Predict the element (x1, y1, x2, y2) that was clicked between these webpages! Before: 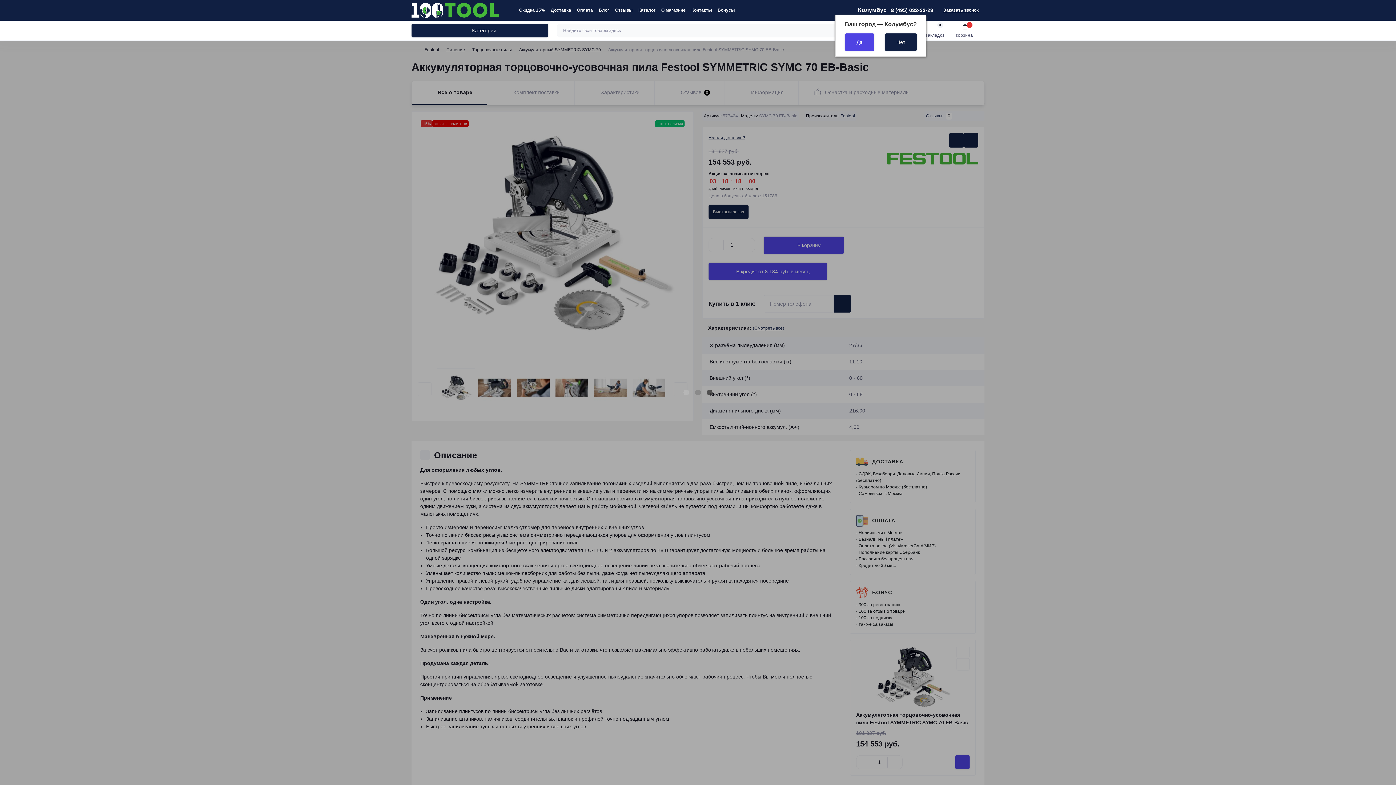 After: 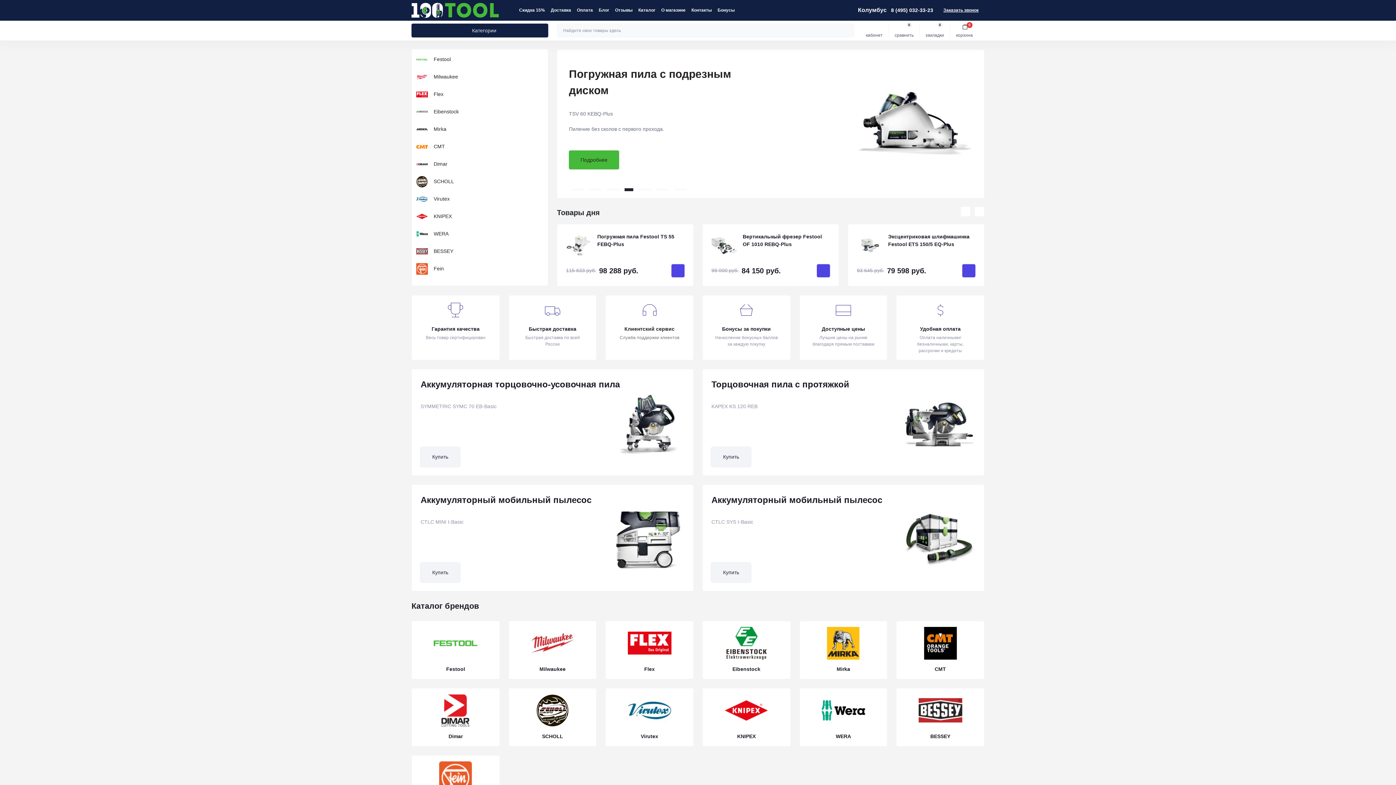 Action: bbox: (411, 2, 498, 17)